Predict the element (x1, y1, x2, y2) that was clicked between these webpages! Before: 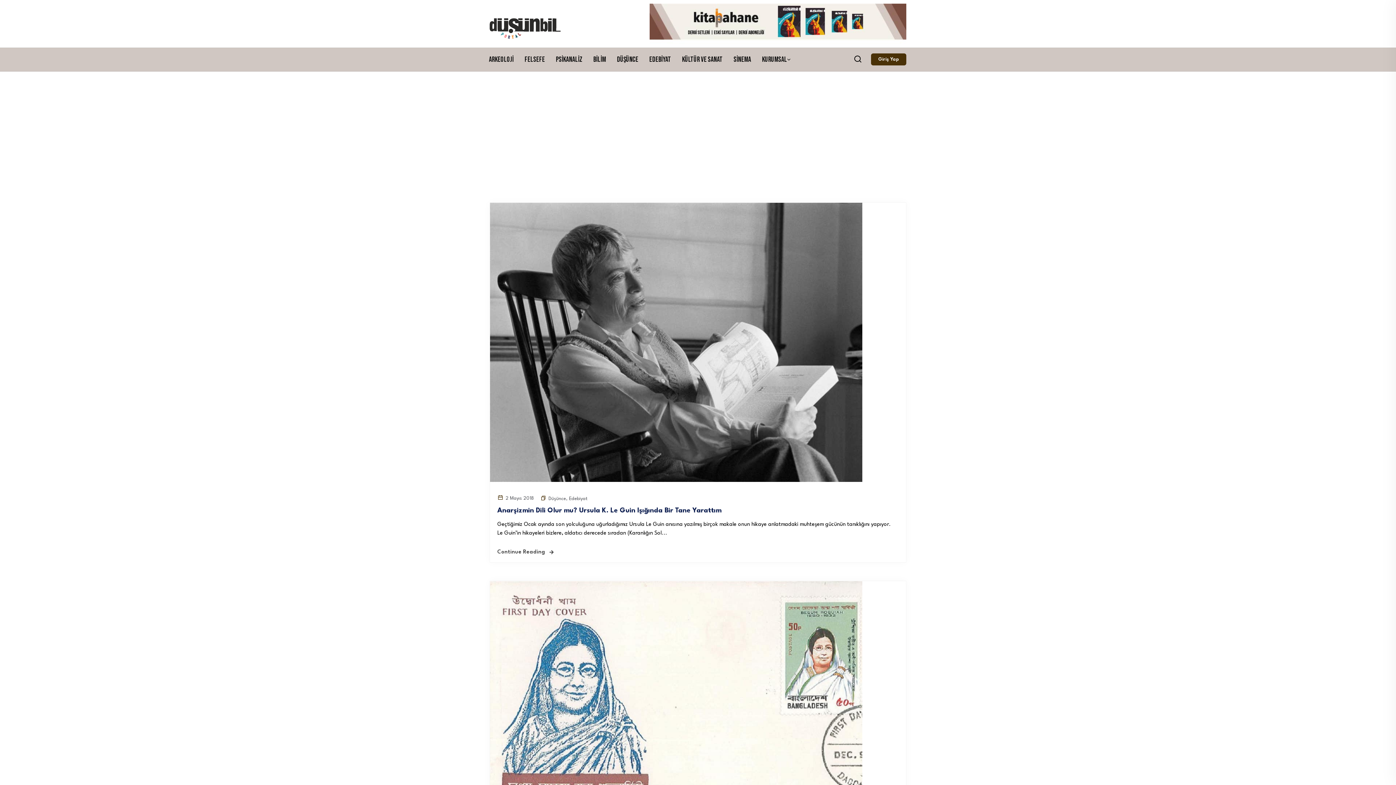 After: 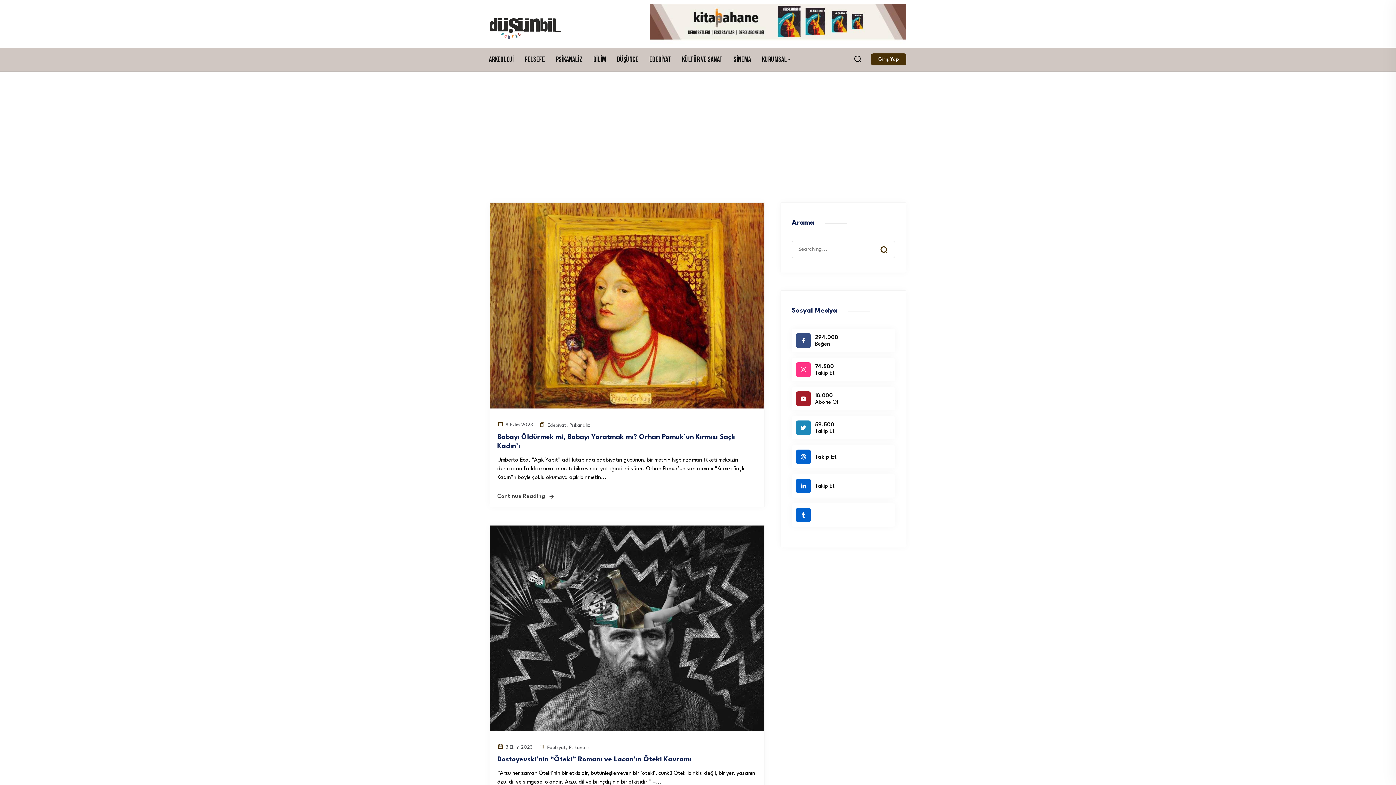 Action: bbox: (644, 54, 676, 65) label: Edebiyat